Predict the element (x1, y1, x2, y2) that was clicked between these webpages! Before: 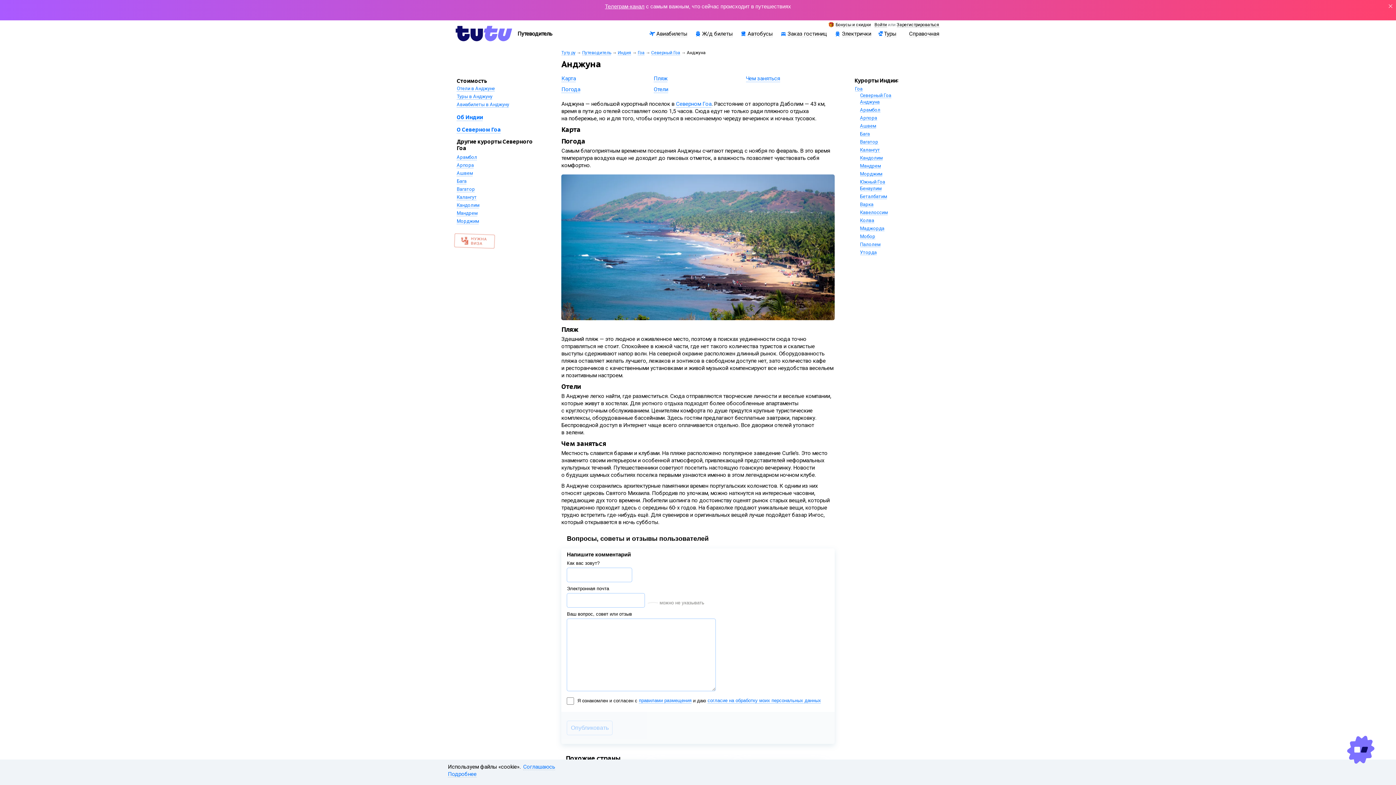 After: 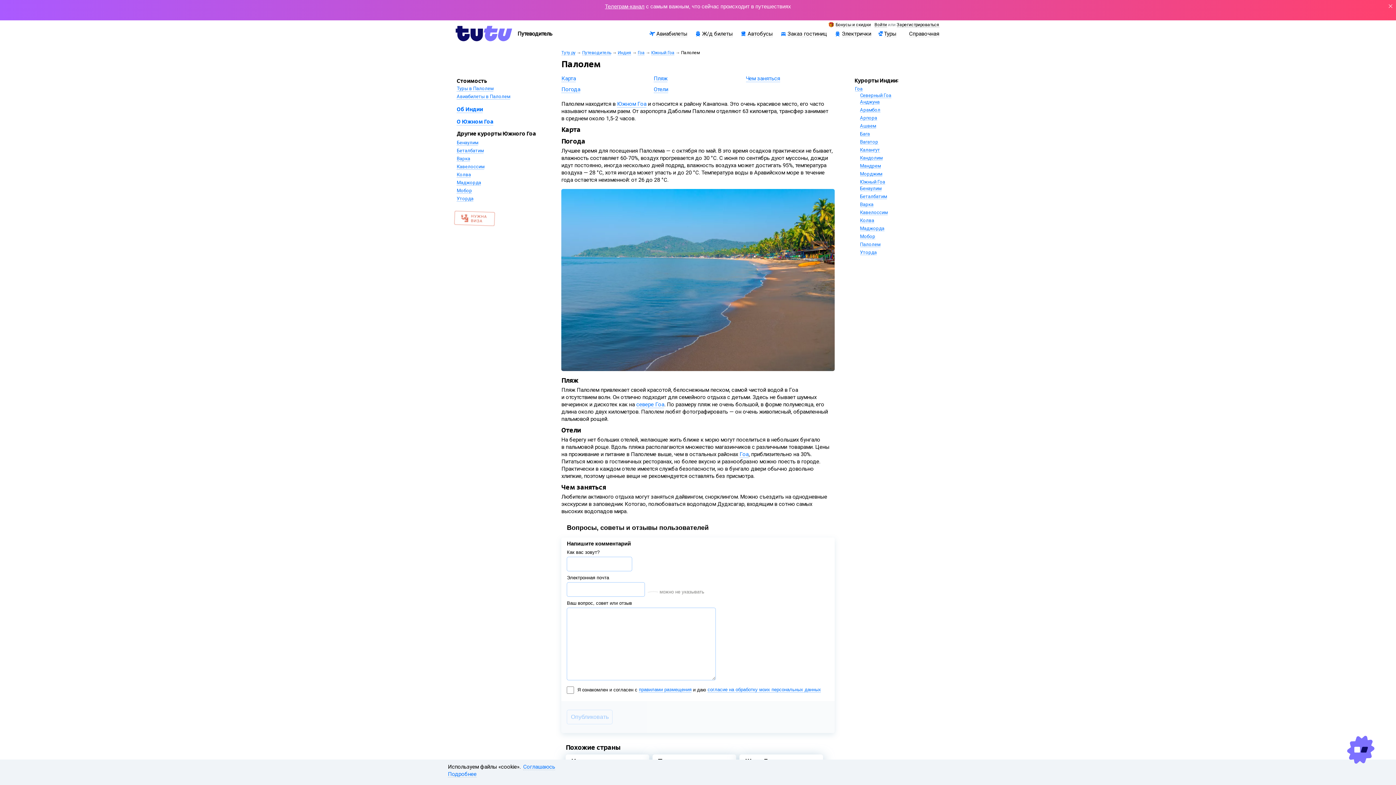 Action: label: Палолем bbox: (860, 241, 881, 246)